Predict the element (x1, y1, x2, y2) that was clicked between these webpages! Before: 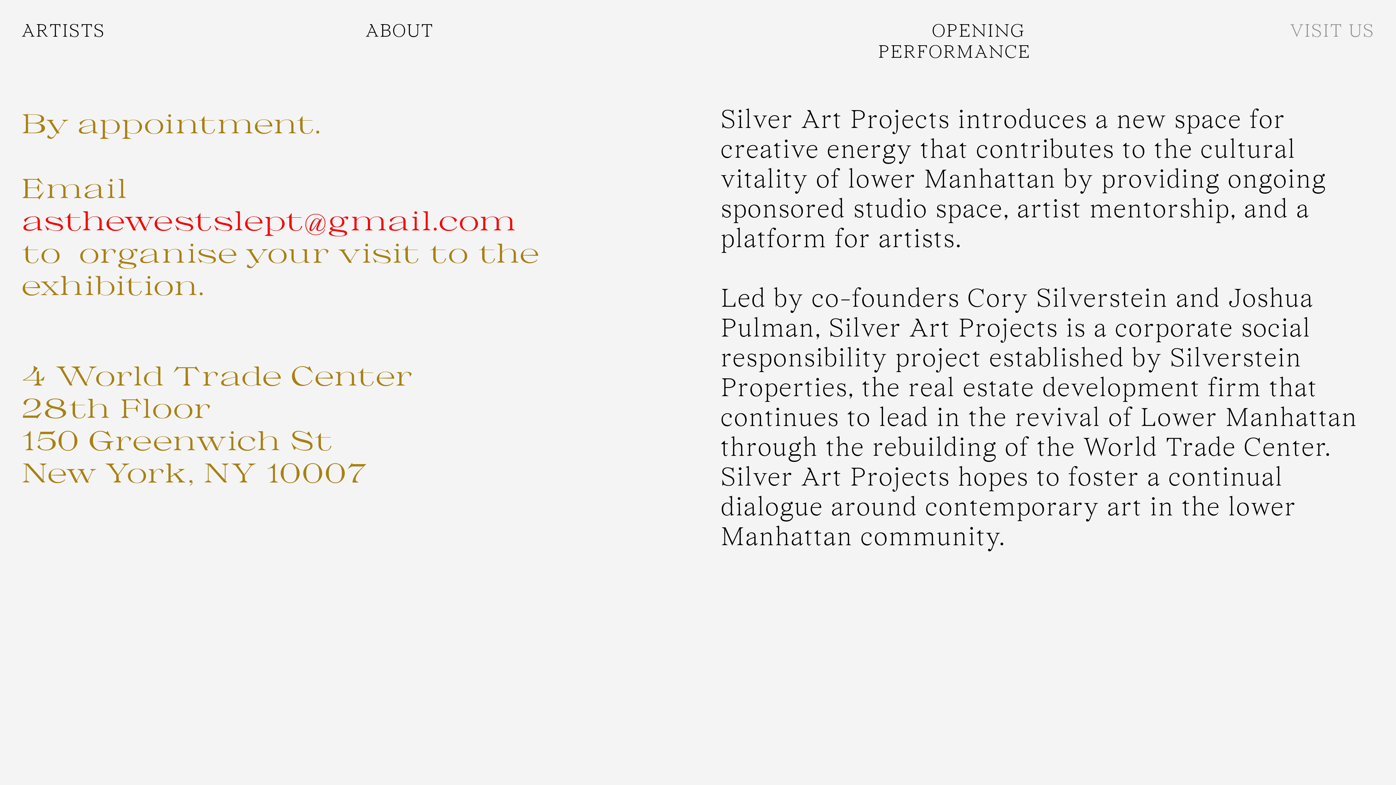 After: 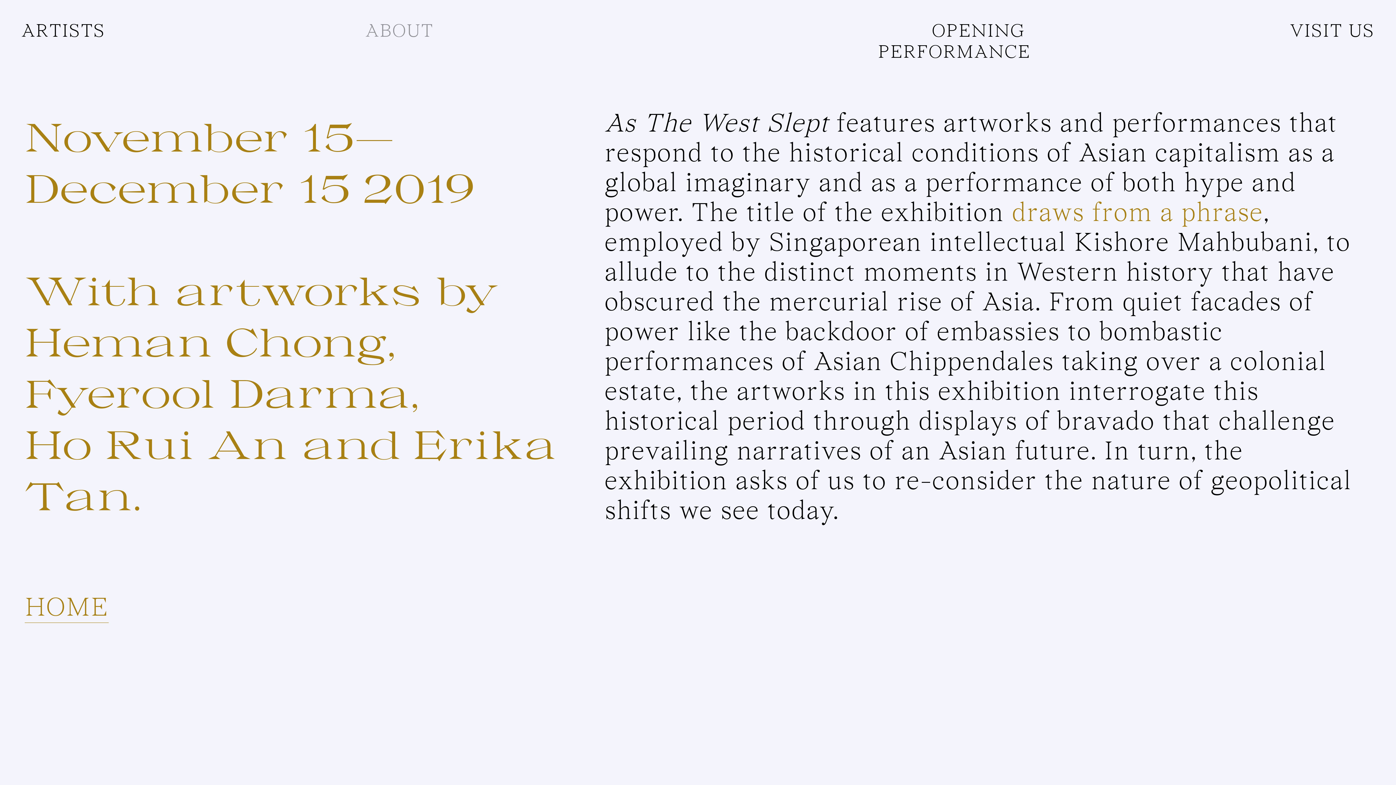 Action: bbox: (365, 22, 433, 42) label: ABOUT